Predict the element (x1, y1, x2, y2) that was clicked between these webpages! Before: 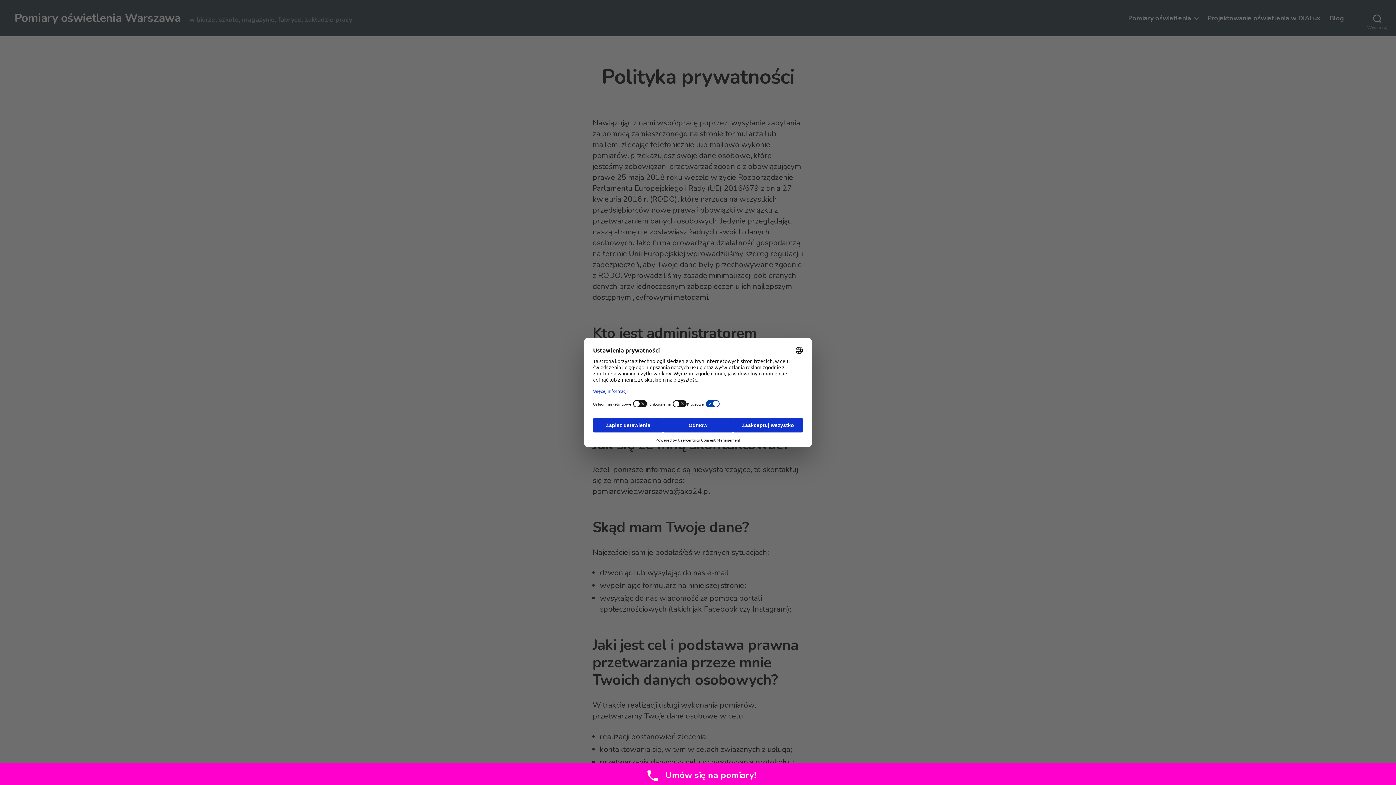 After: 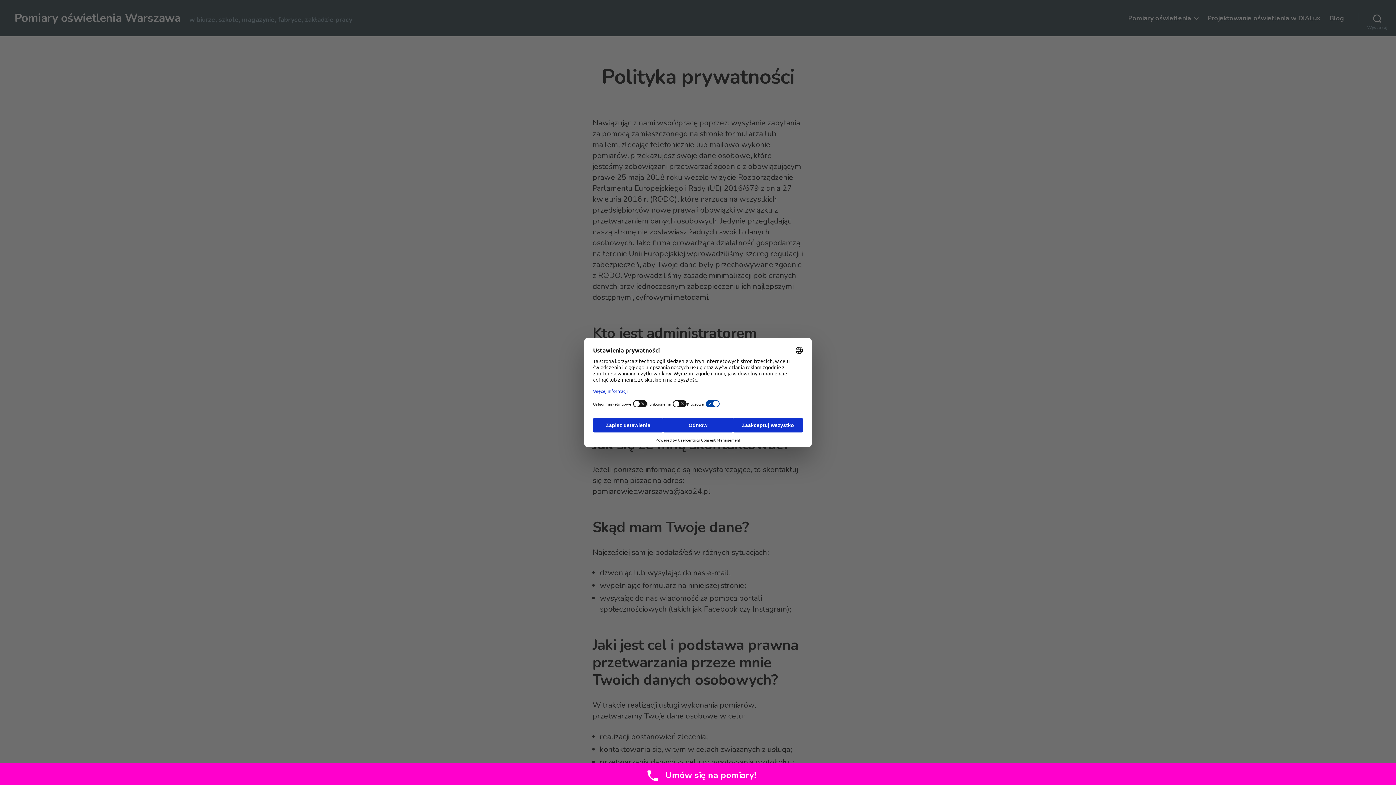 Action: bbox: (0, 763, 1396, 785) label: Umów się na pomiary!